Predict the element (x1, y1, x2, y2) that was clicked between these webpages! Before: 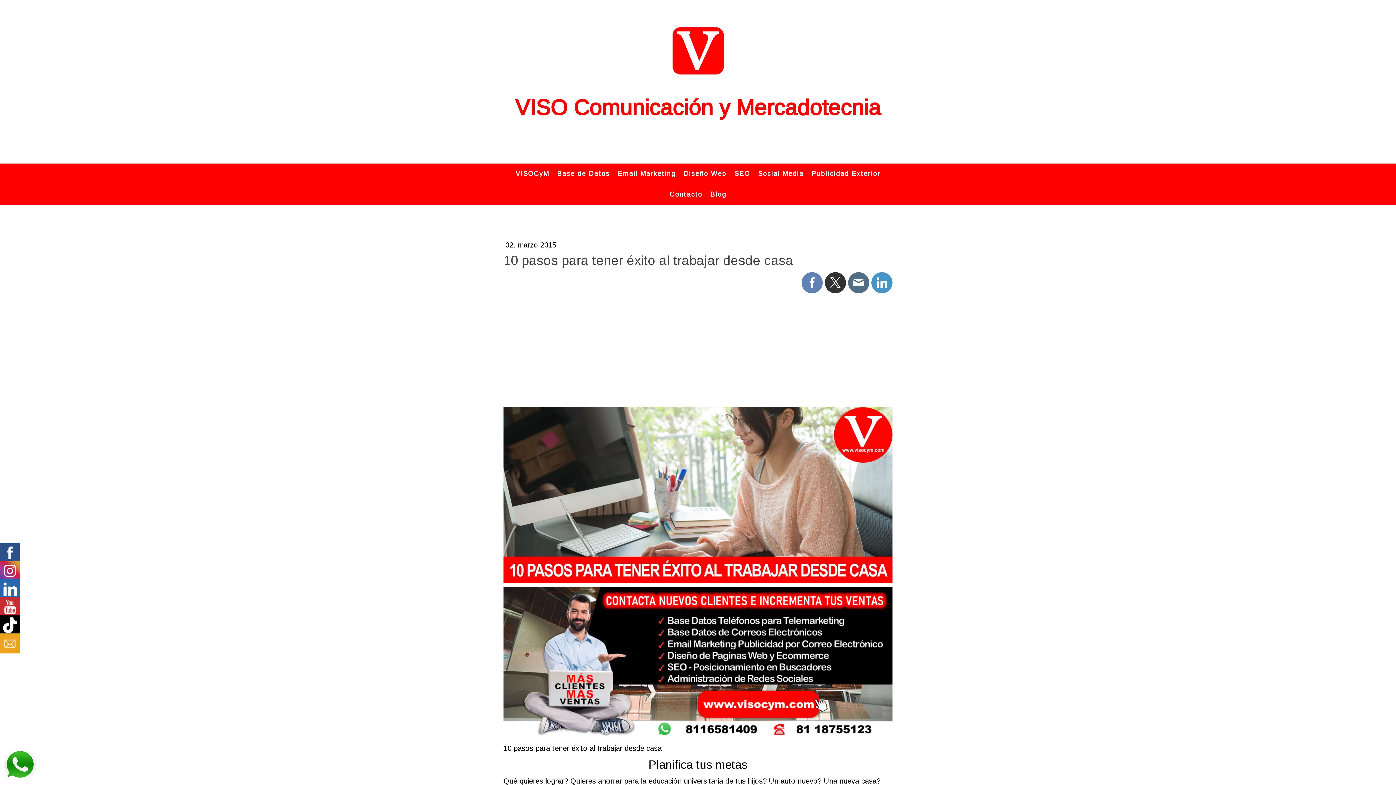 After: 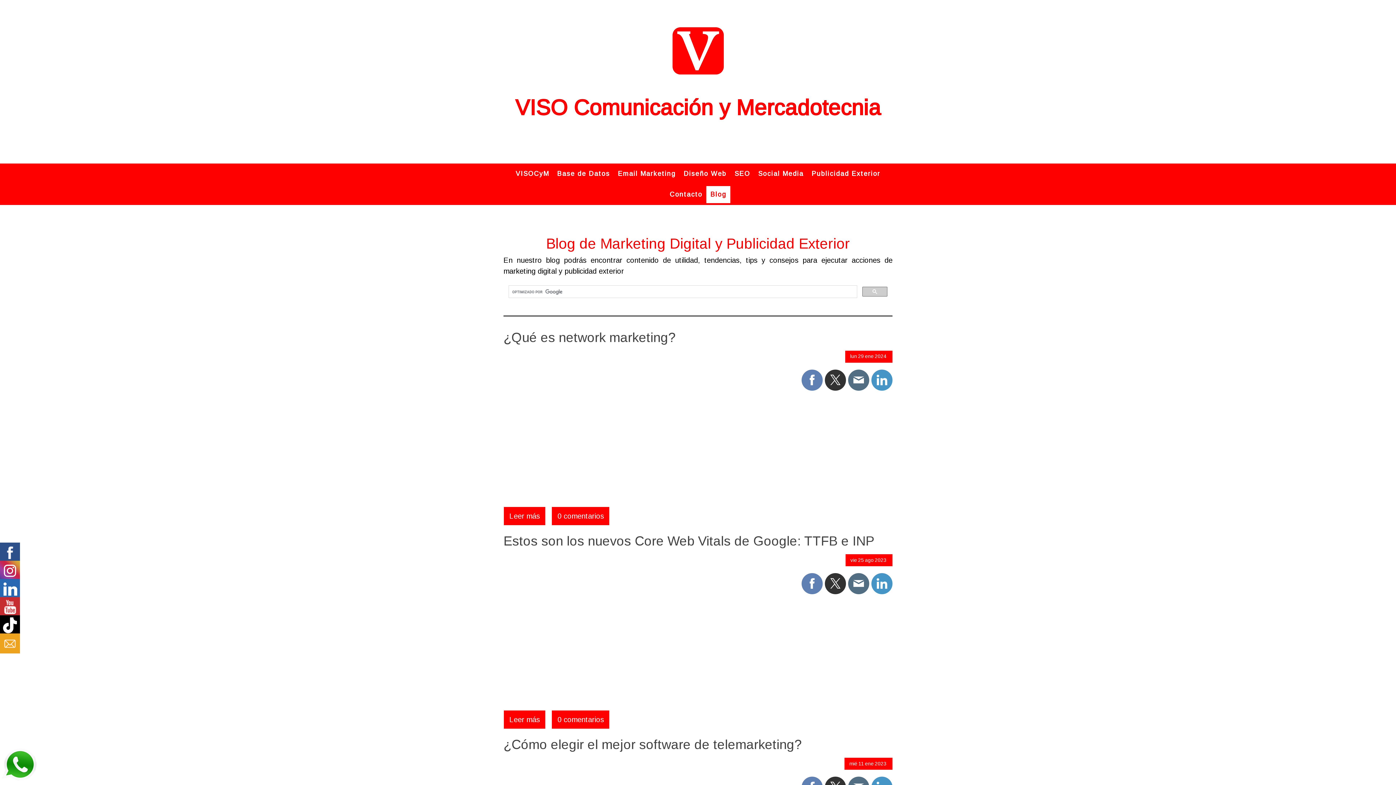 Action: label: Blog bbox: (706, 186, 730, 203)